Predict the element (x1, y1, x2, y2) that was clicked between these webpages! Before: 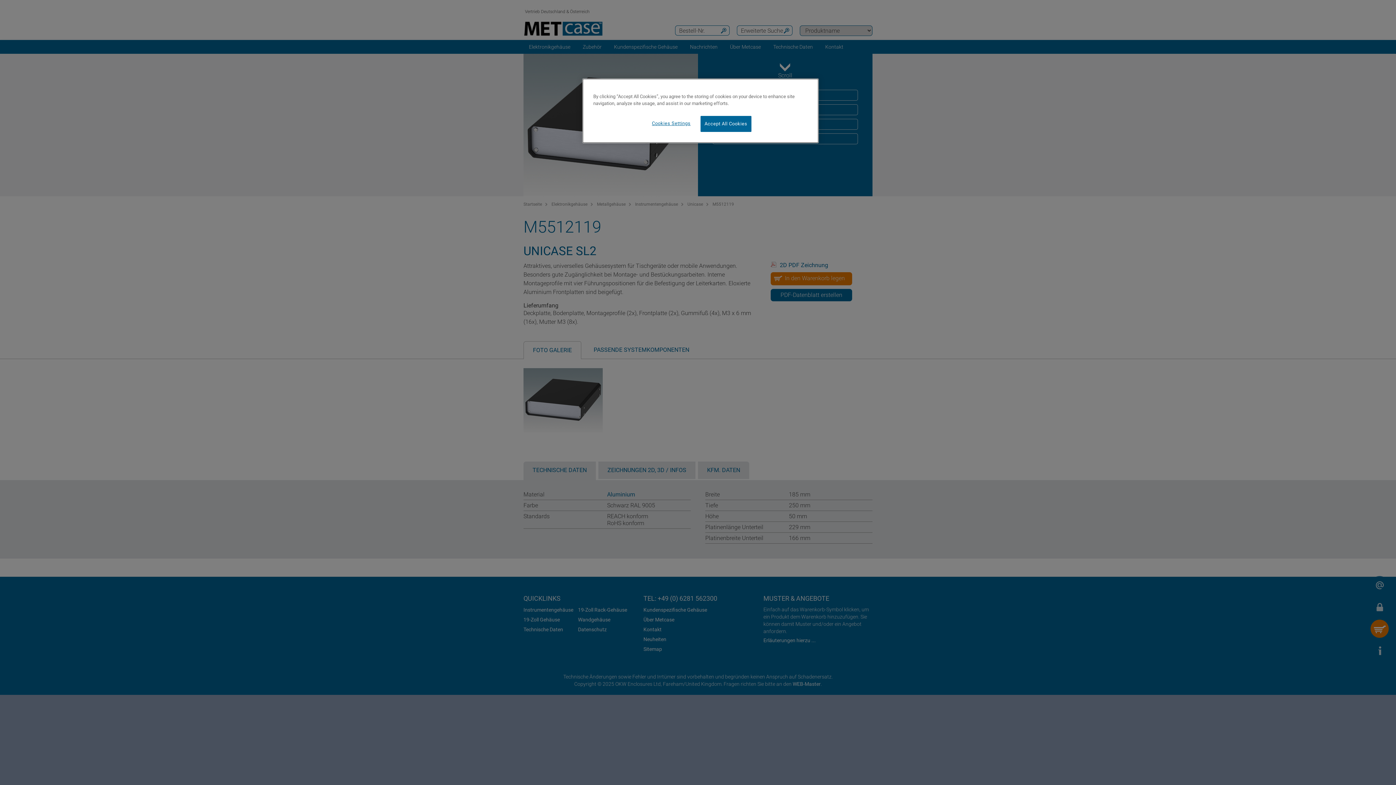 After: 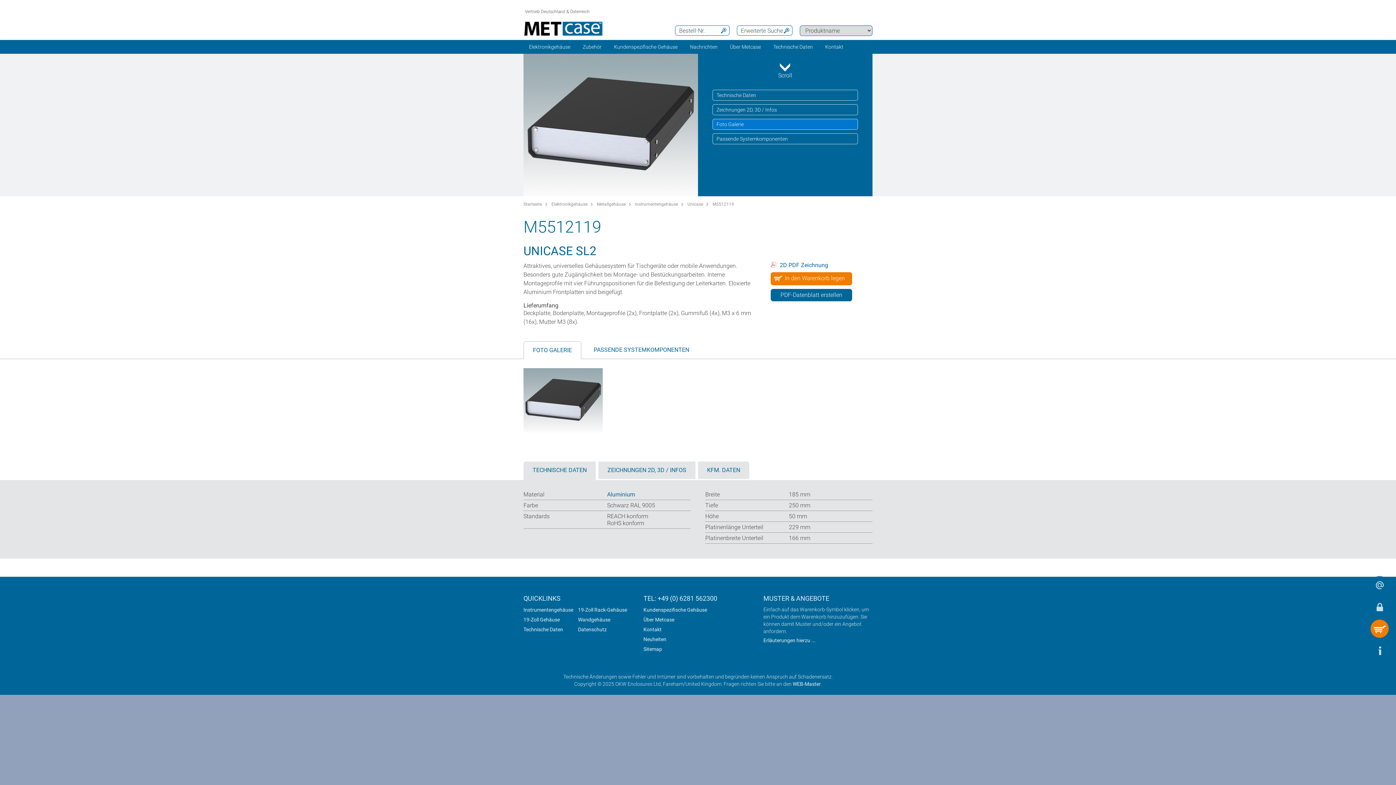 Action: label: Accept All Cookies bbox: (700, 116, 751, 132)